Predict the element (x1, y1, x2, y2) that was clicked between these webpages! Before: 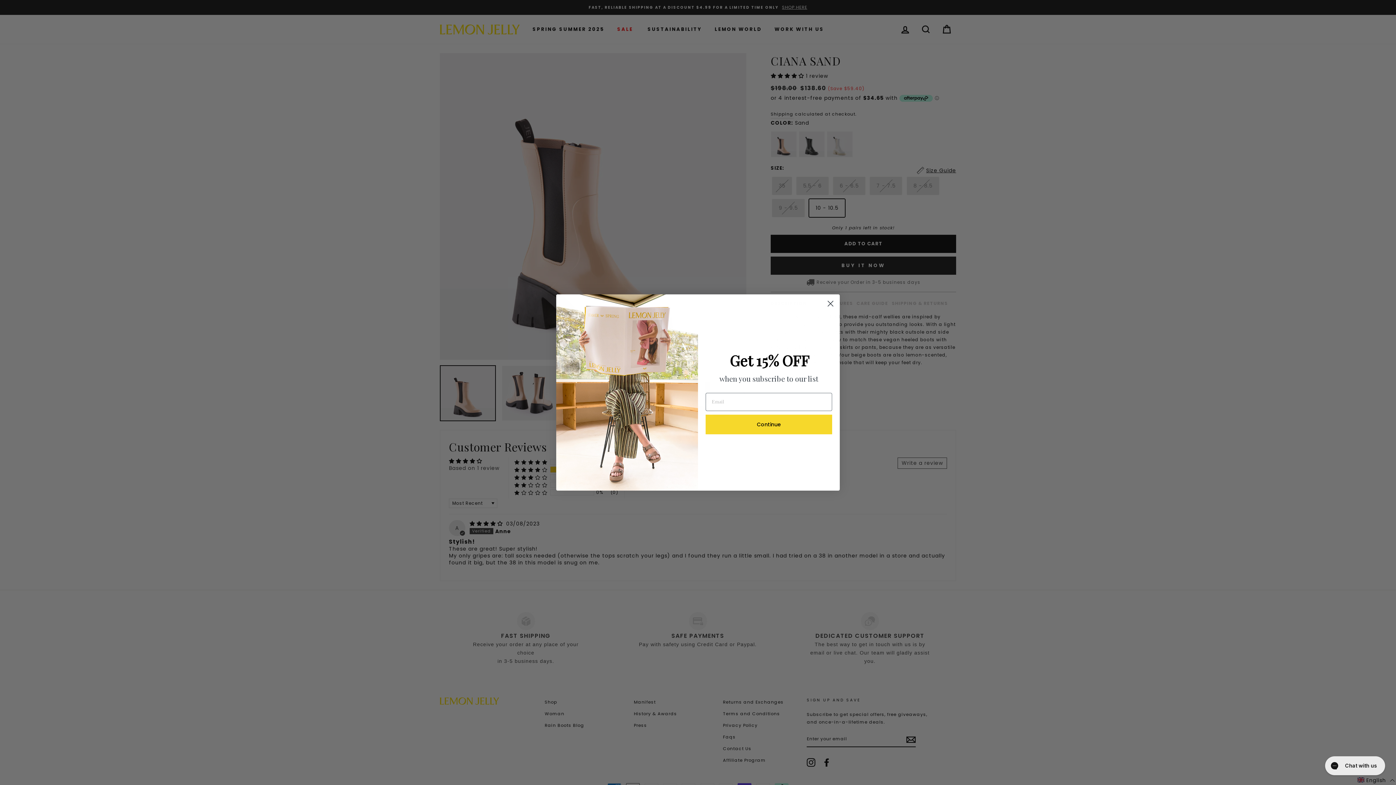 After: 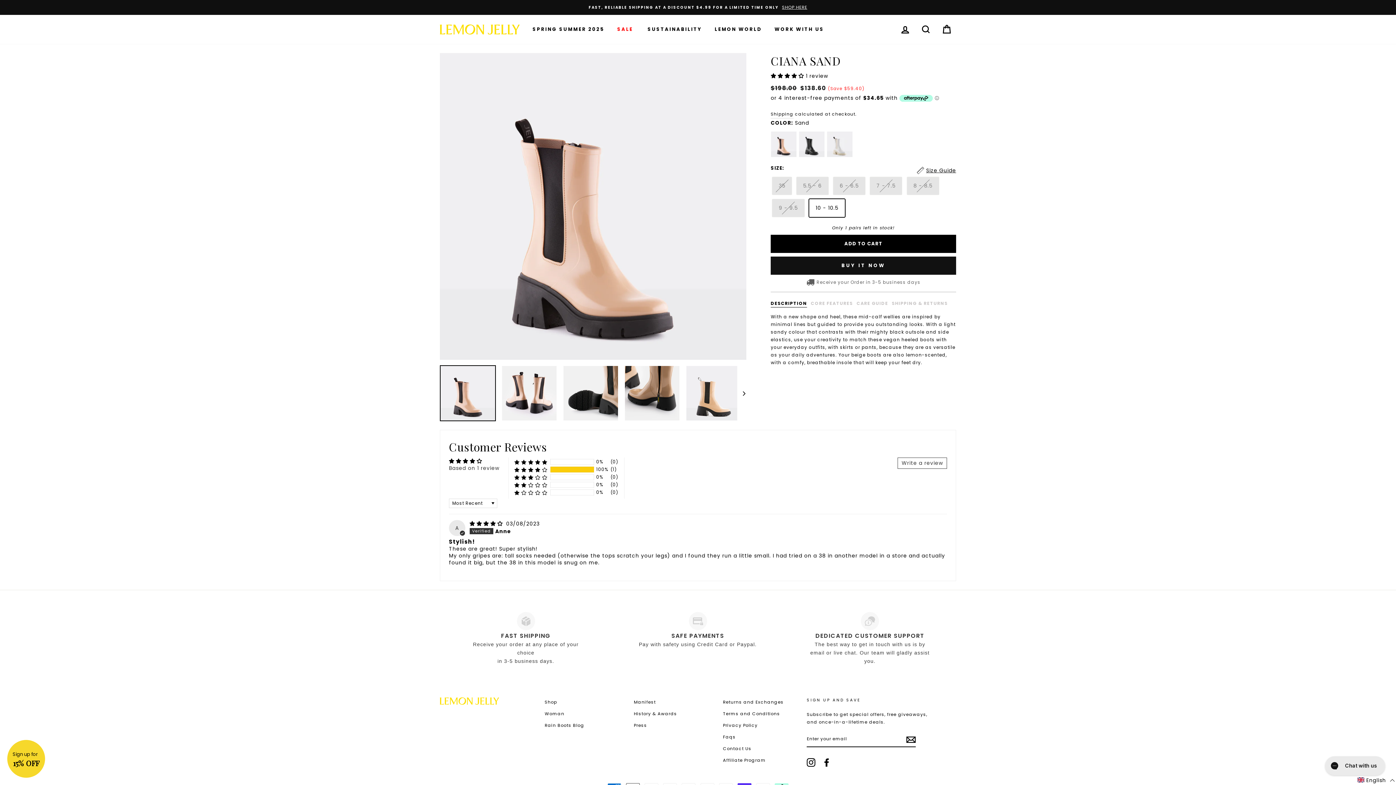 Action: label: Close dialog bbox: (824, 297, 837, 310)